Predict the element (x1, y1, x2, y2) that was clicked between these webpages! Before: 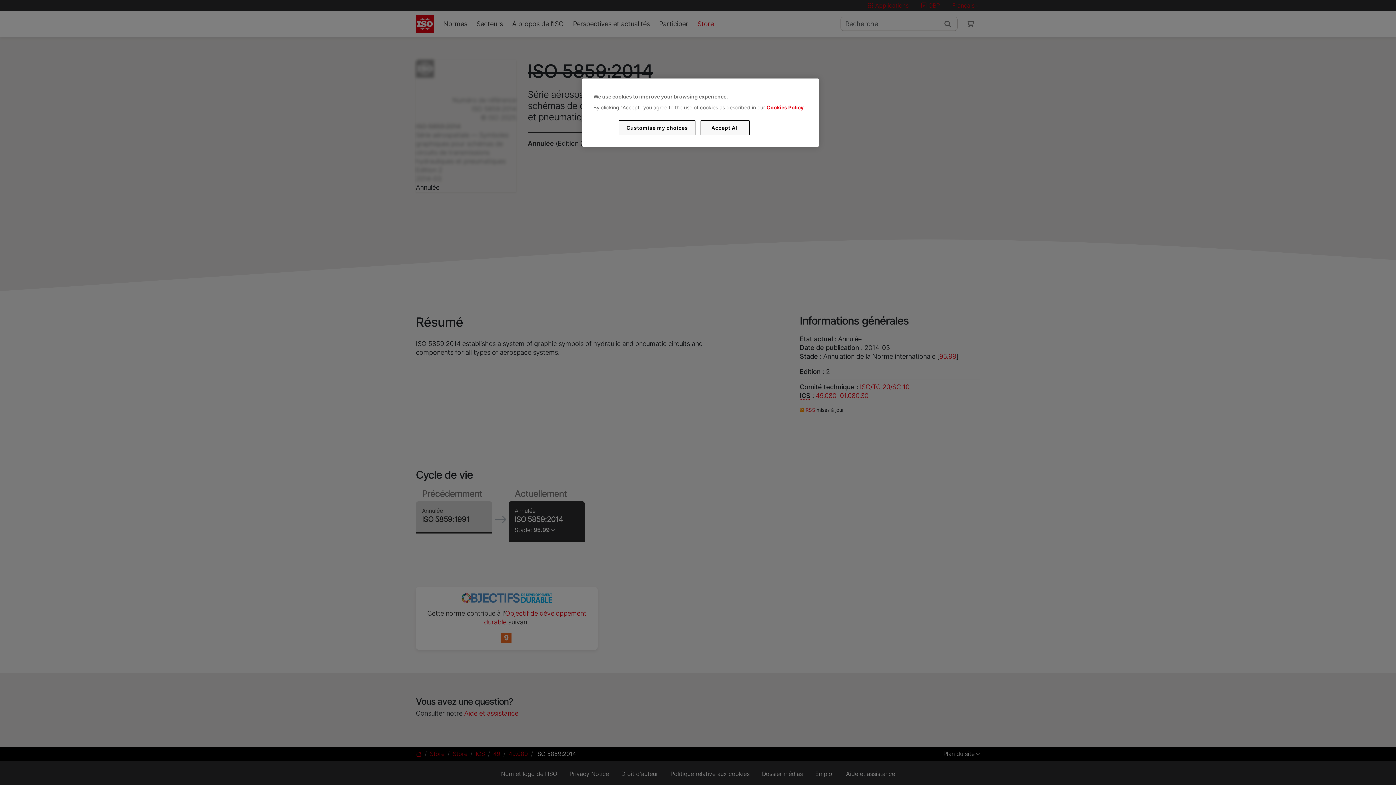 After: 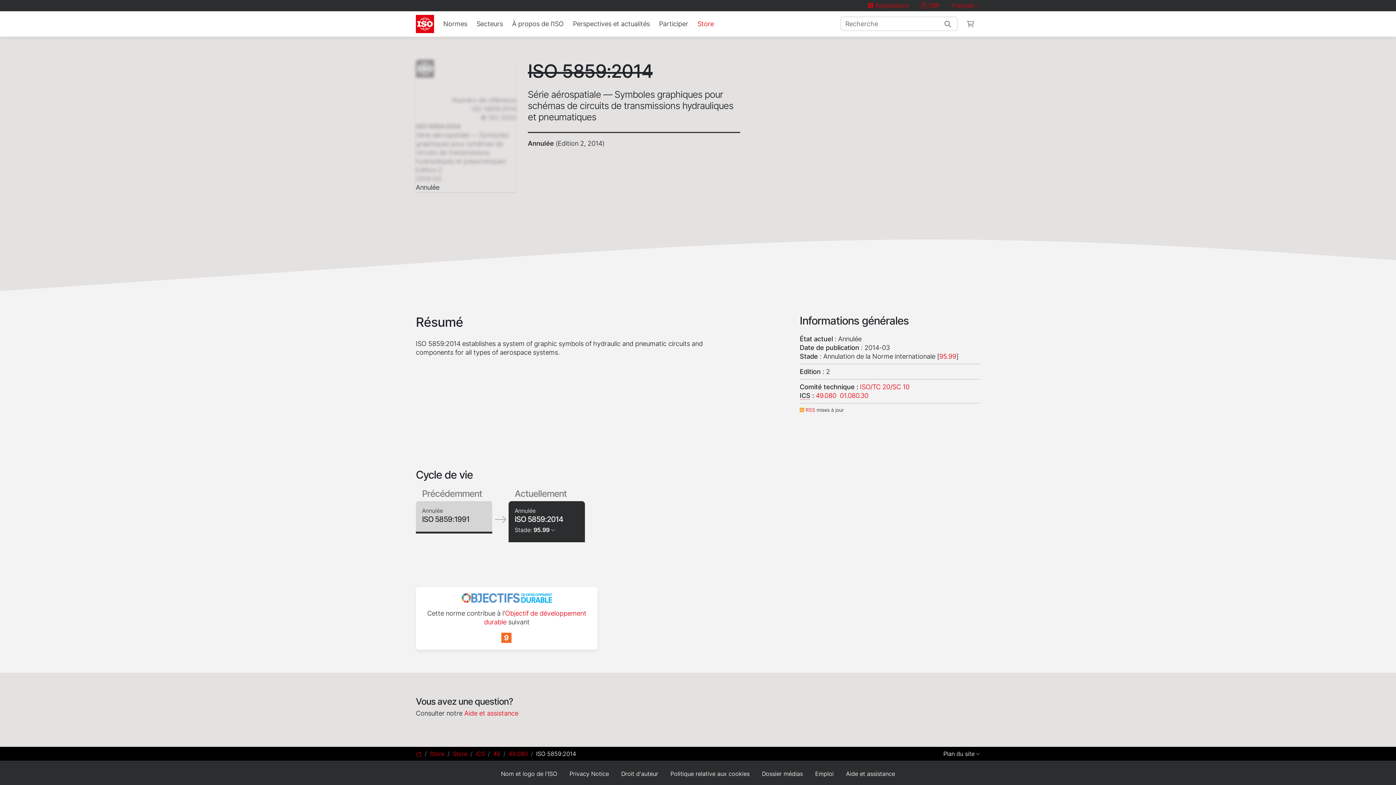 Action: label: Accept All bbox: (700, 120, 749, 135)